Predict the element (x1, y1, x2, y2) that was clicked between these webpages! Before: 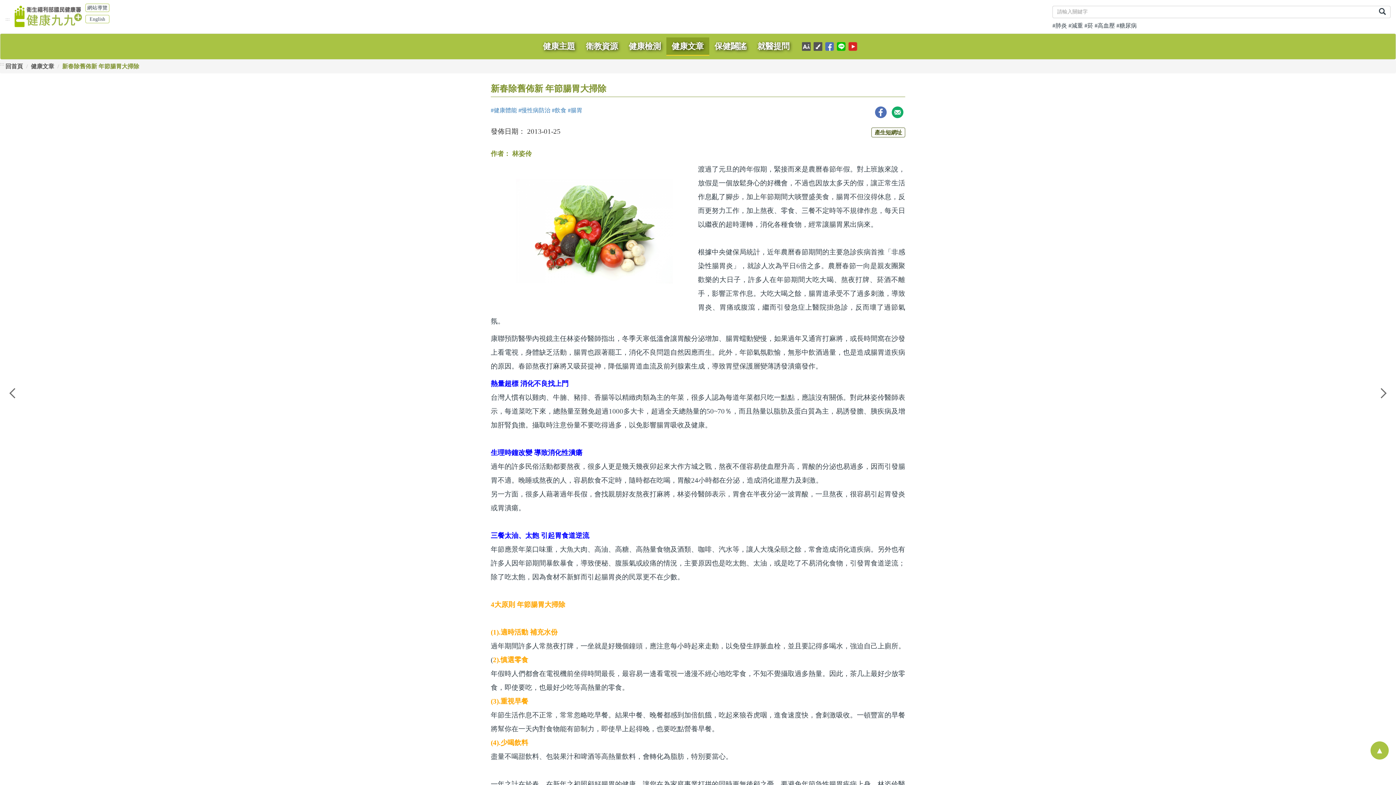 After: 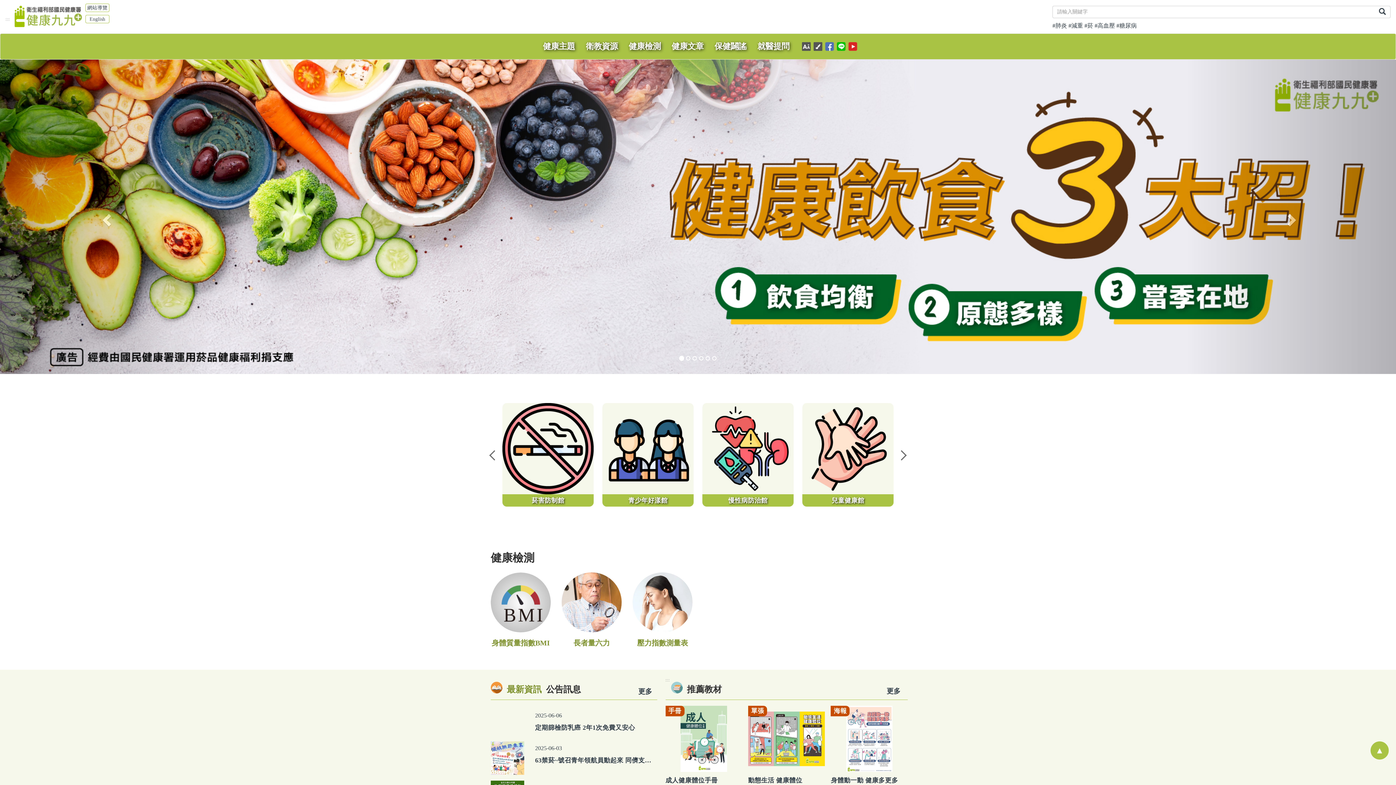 Action: label: 回首頁 bbox: (5, 62, 22, 70)